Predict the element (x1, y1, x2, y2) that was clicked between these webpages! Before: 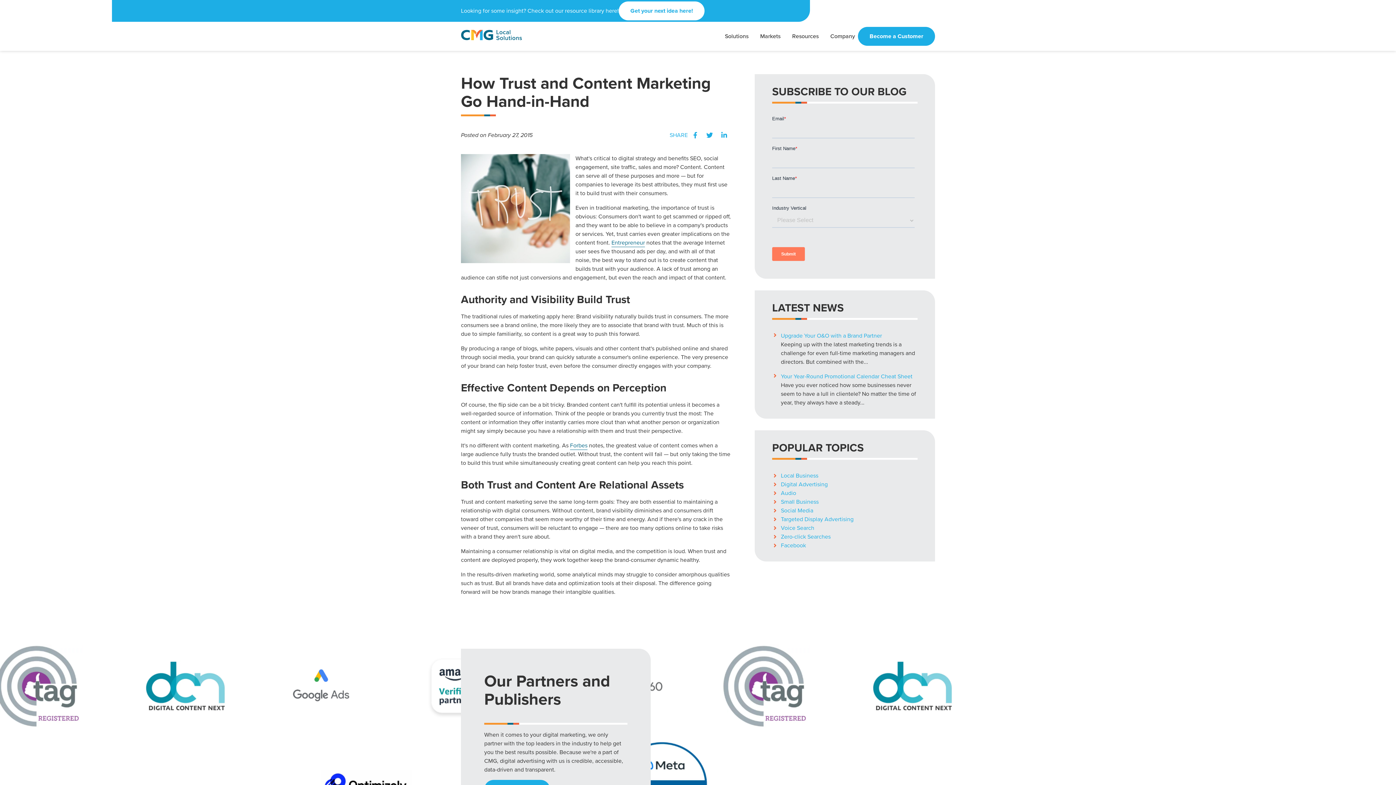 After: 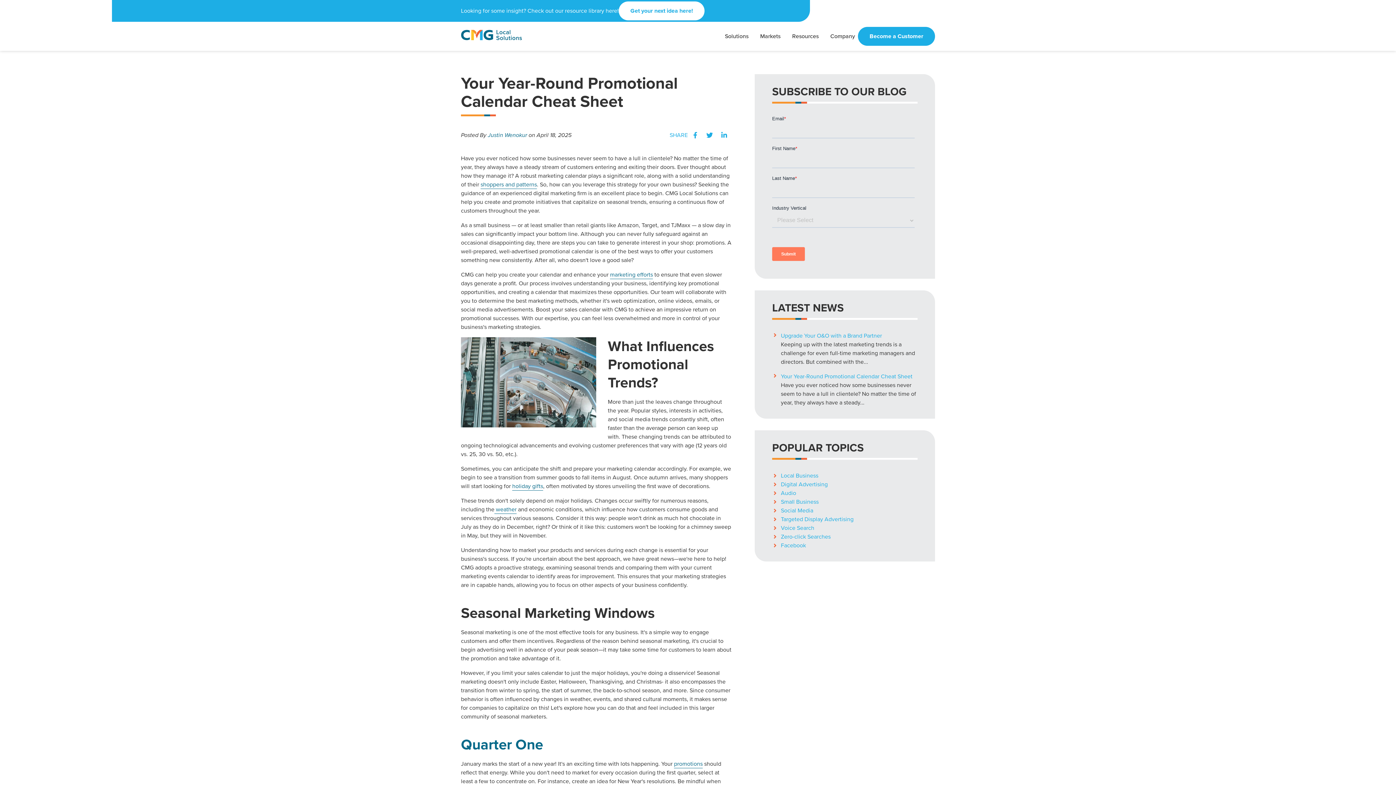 Action: bbox: (772, 372, 917, 407) label: Your Year-Round Promotional Calendar Cheat Sheet

Have you ever noticed how some businesses never seem to have a lull in clientele? No matter the time of year, they always have a steady...